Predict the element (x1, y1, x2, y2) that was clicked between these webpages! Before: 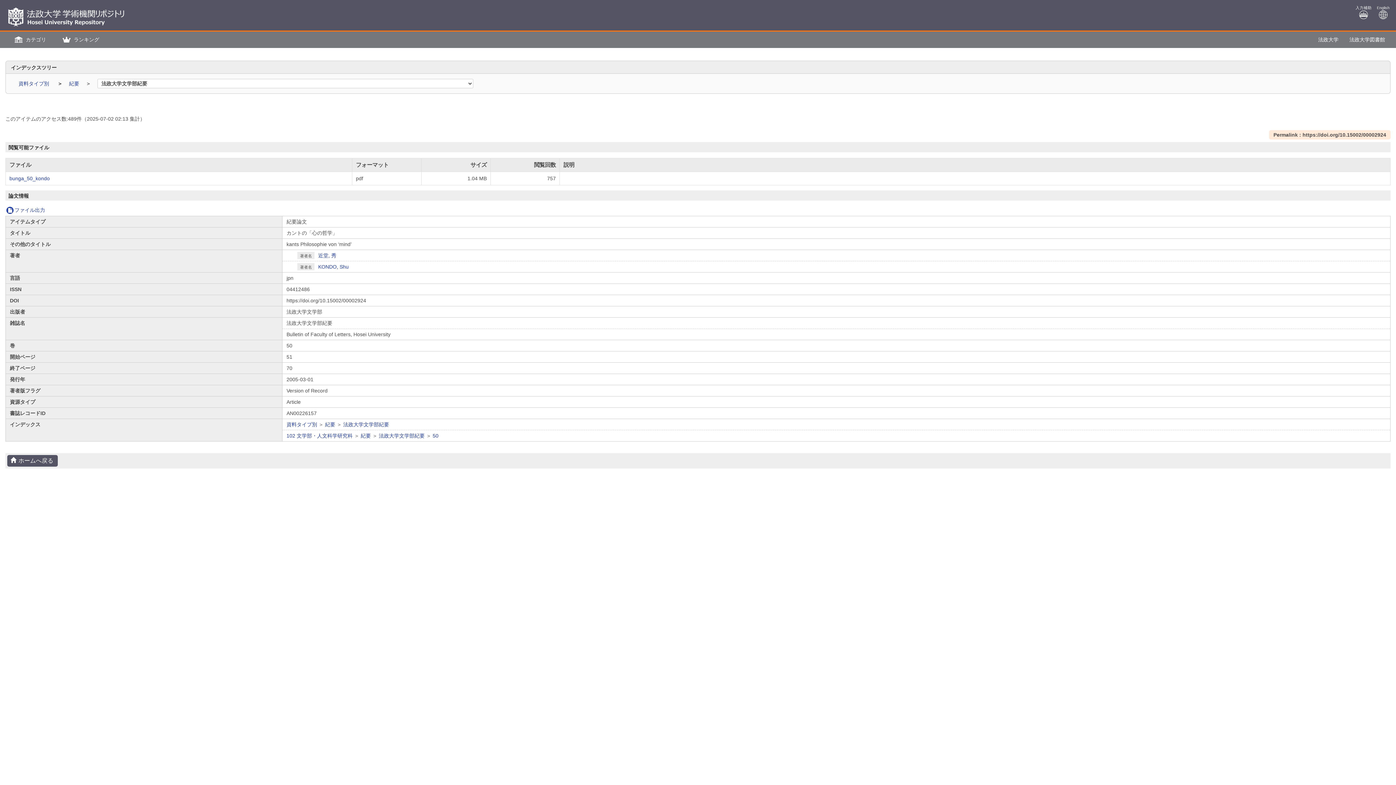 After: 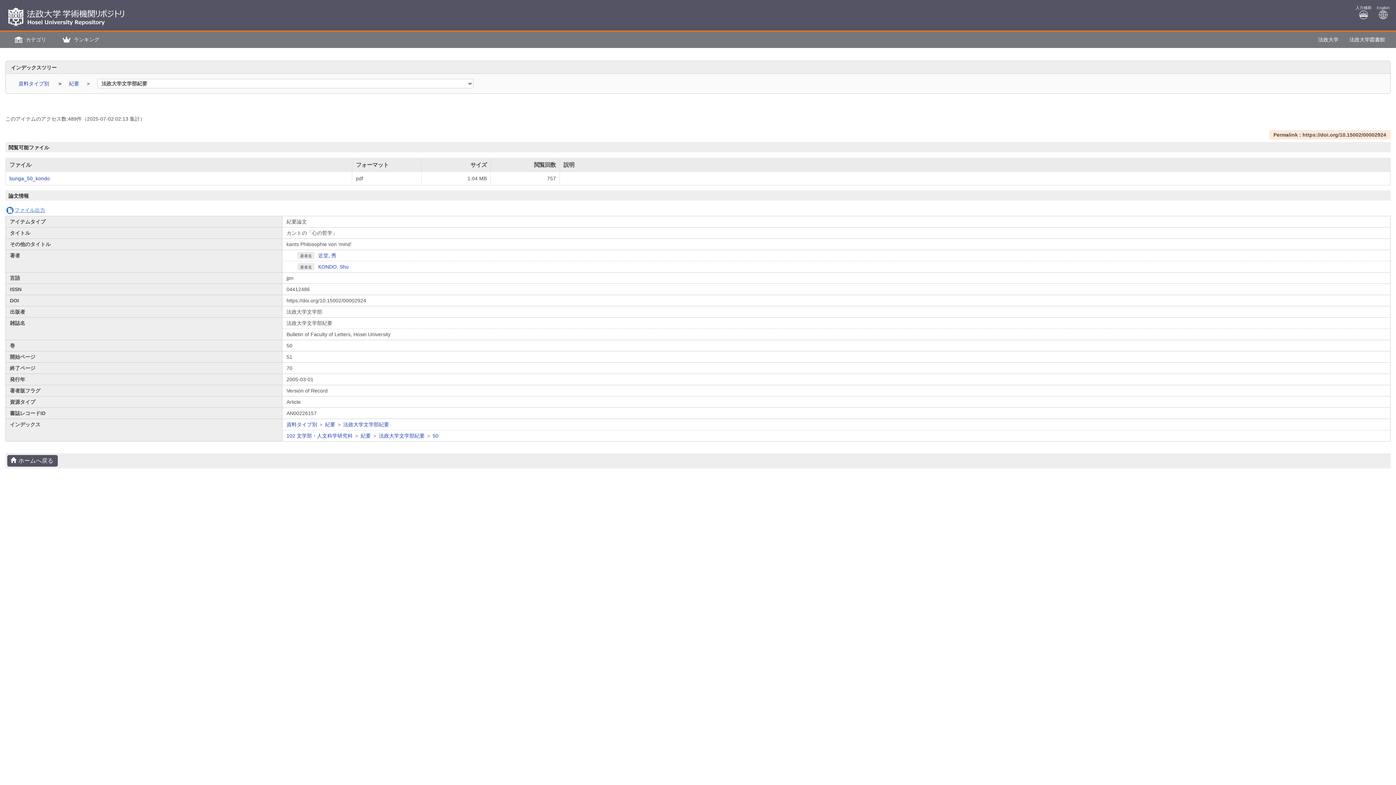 Action: bbox: (5, 207, 45, 213) label: ファイル出力